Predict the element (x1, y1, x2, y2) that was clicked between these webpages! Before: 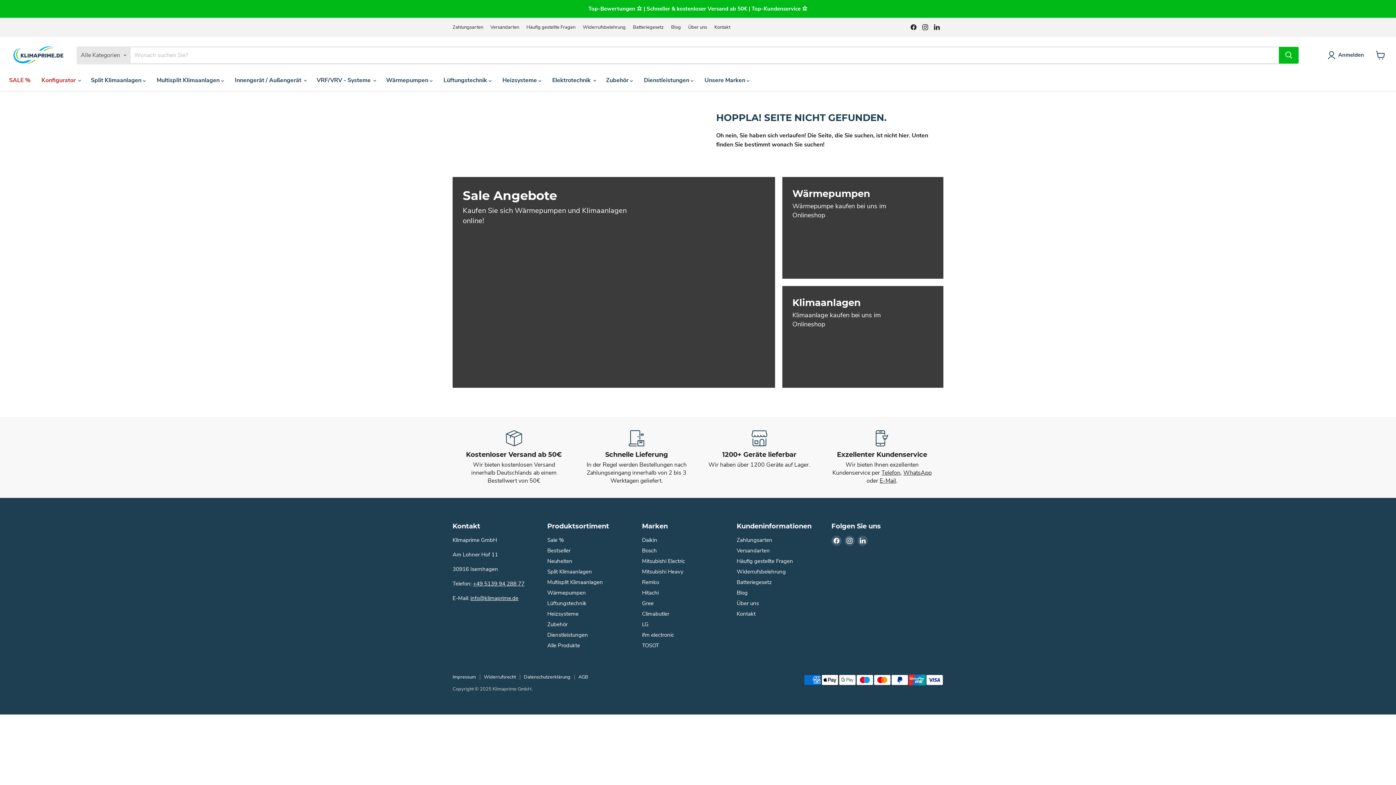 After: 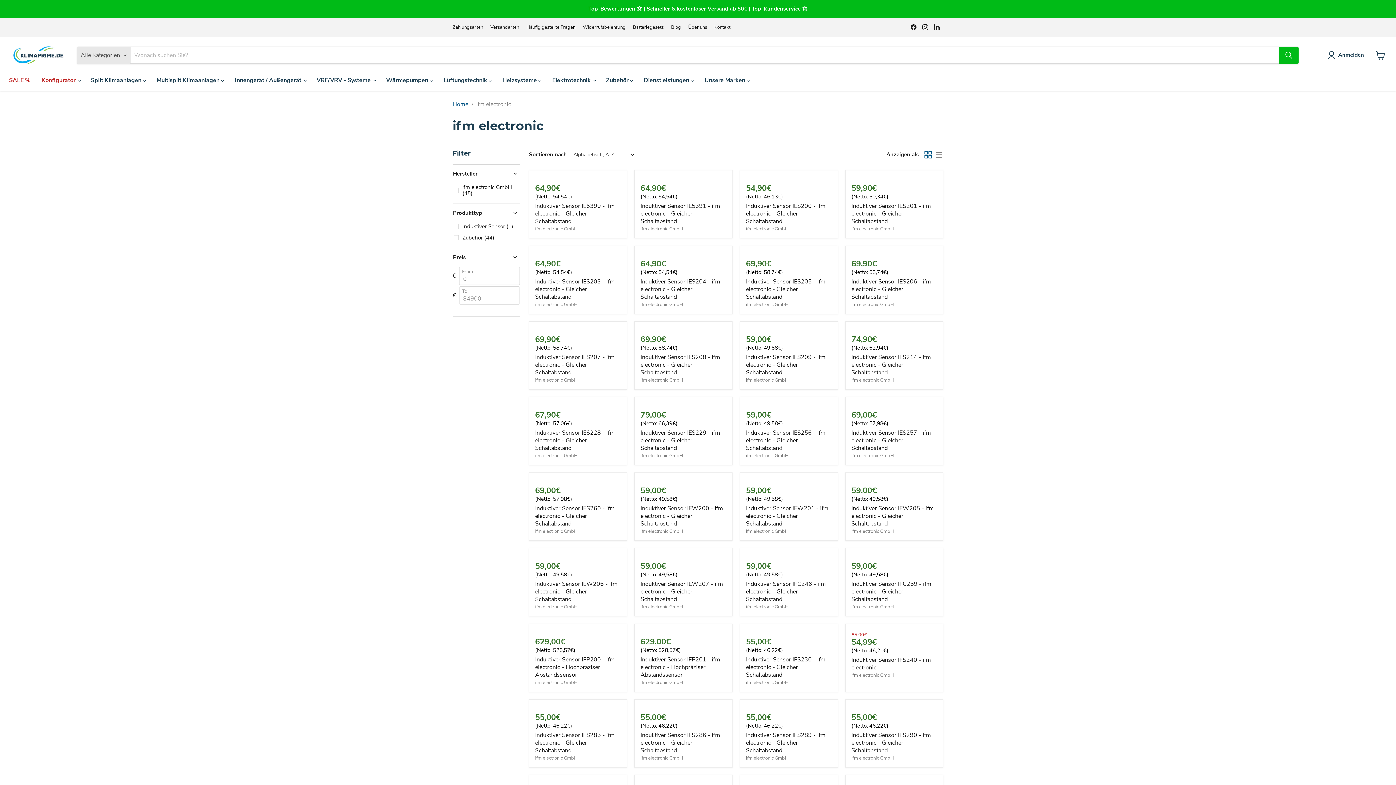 Action: bbox: (642, 631, 674, 638) label: ifm electronic